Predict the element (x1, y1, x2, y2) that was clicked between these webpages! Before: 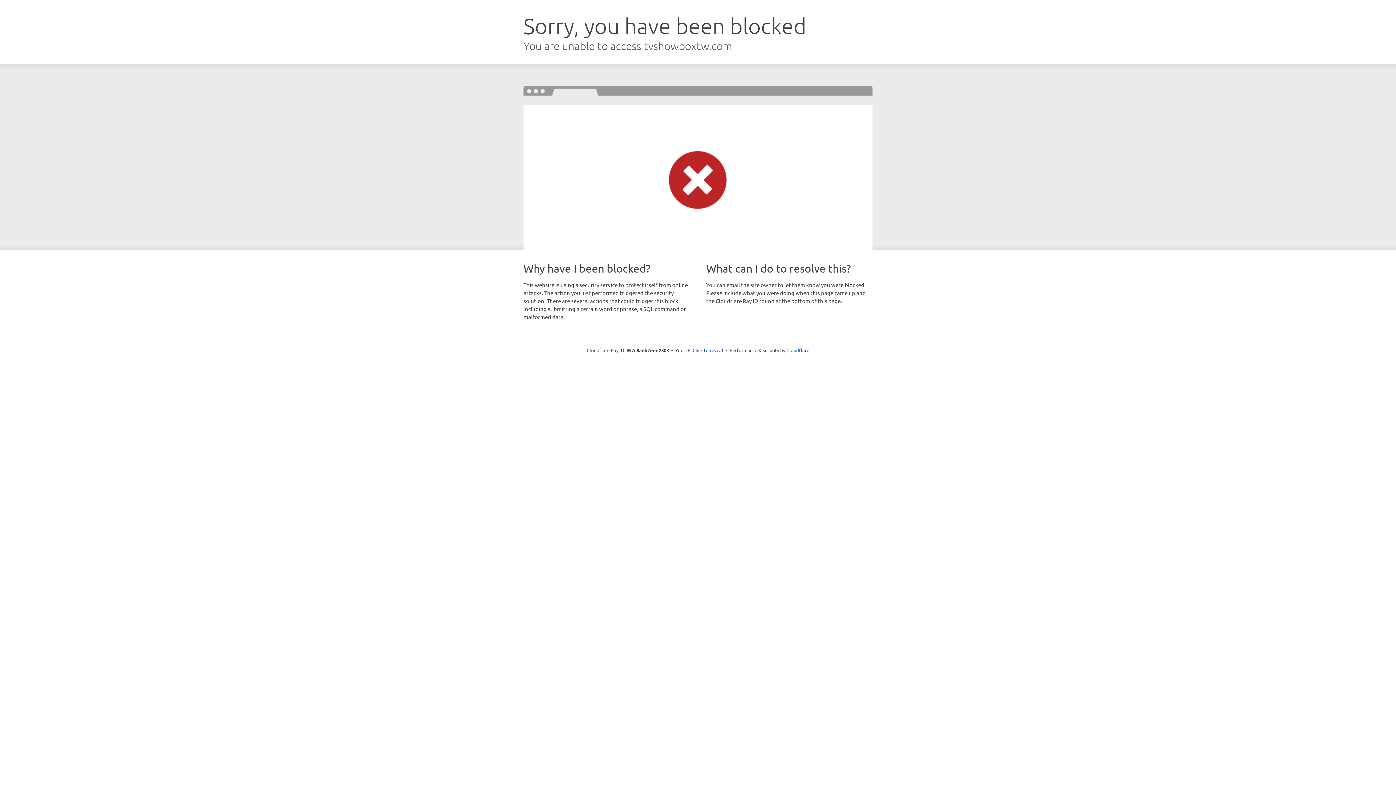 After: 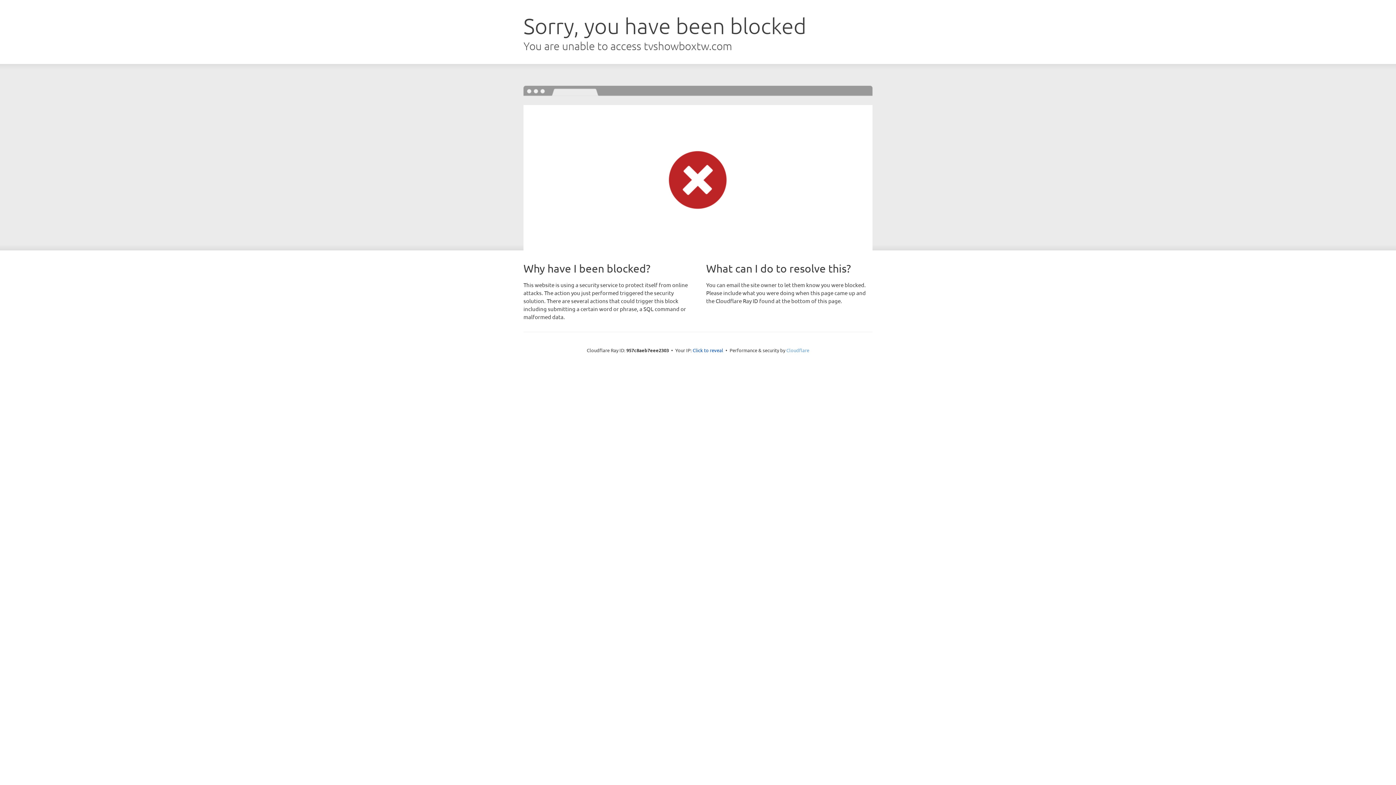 Action: label: Cloudflare bbox: (786, 347, 809, 353)